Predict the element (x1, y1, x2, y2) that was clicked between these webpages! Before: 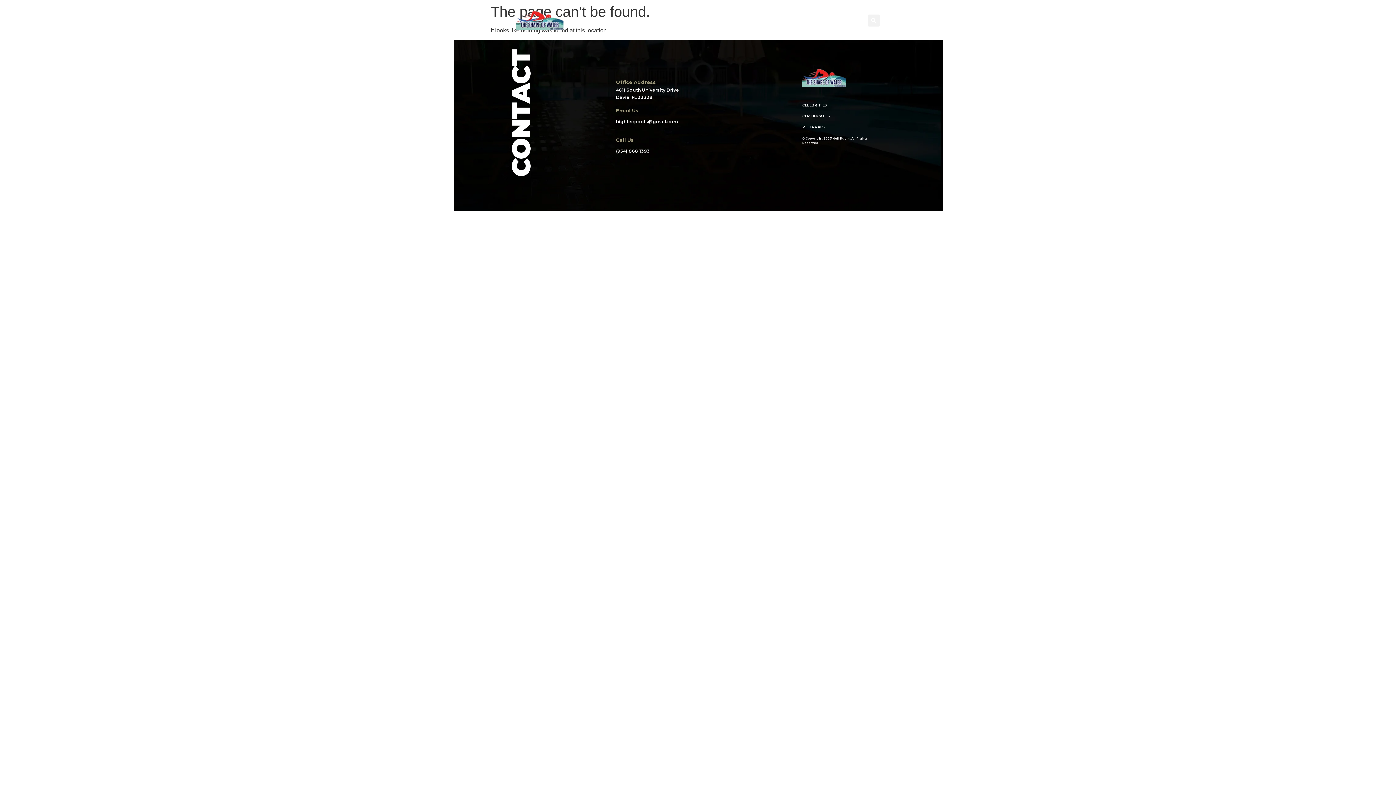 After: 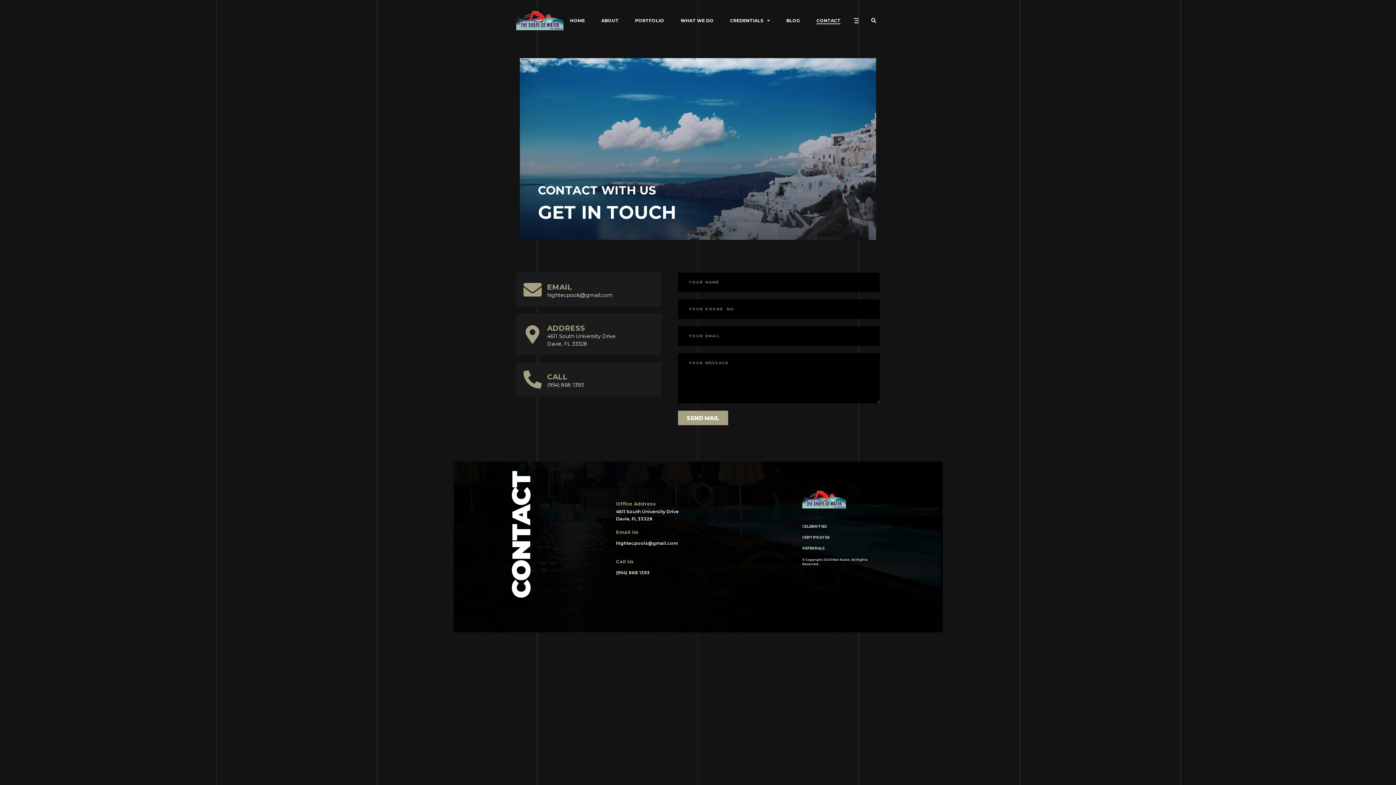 Action: bbox: (816, 16, 840, 24) label: CONTACT